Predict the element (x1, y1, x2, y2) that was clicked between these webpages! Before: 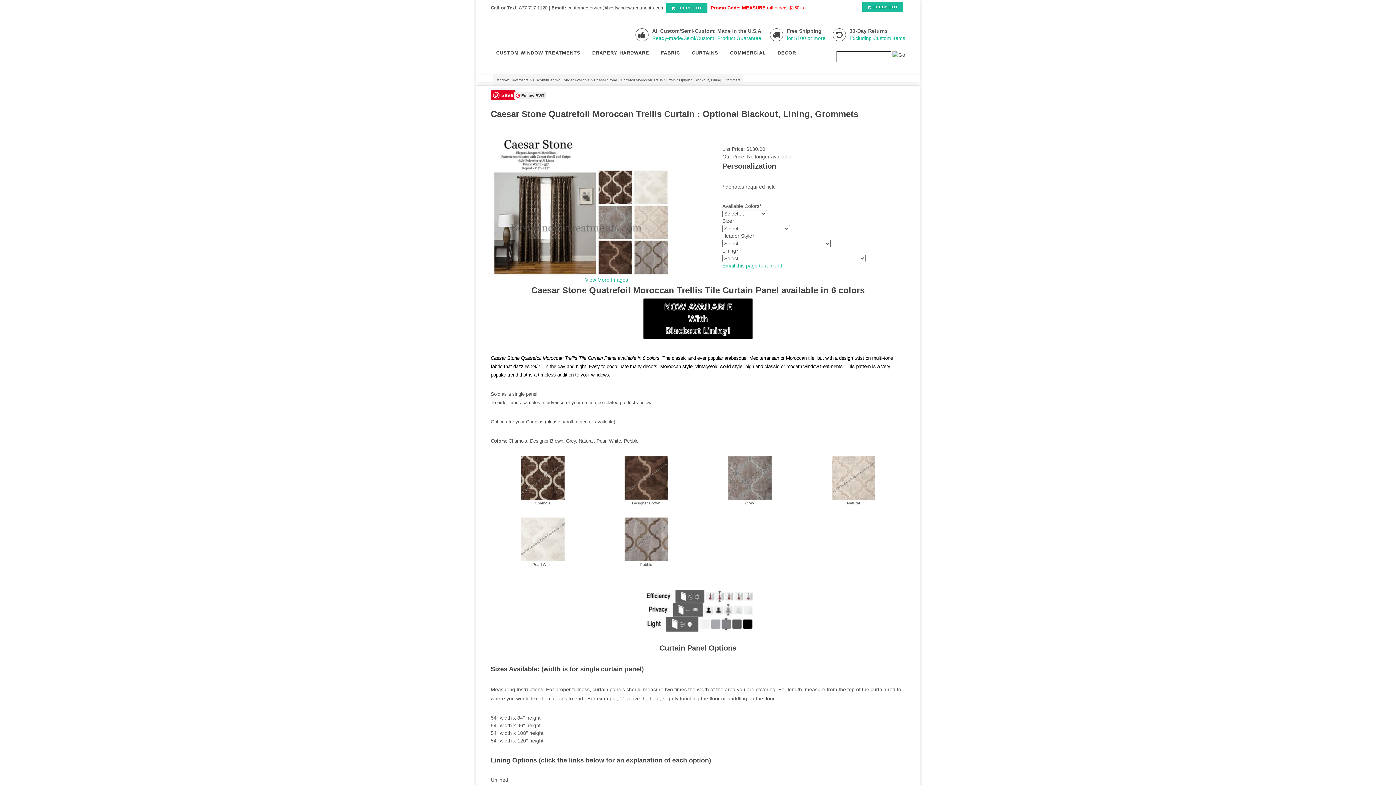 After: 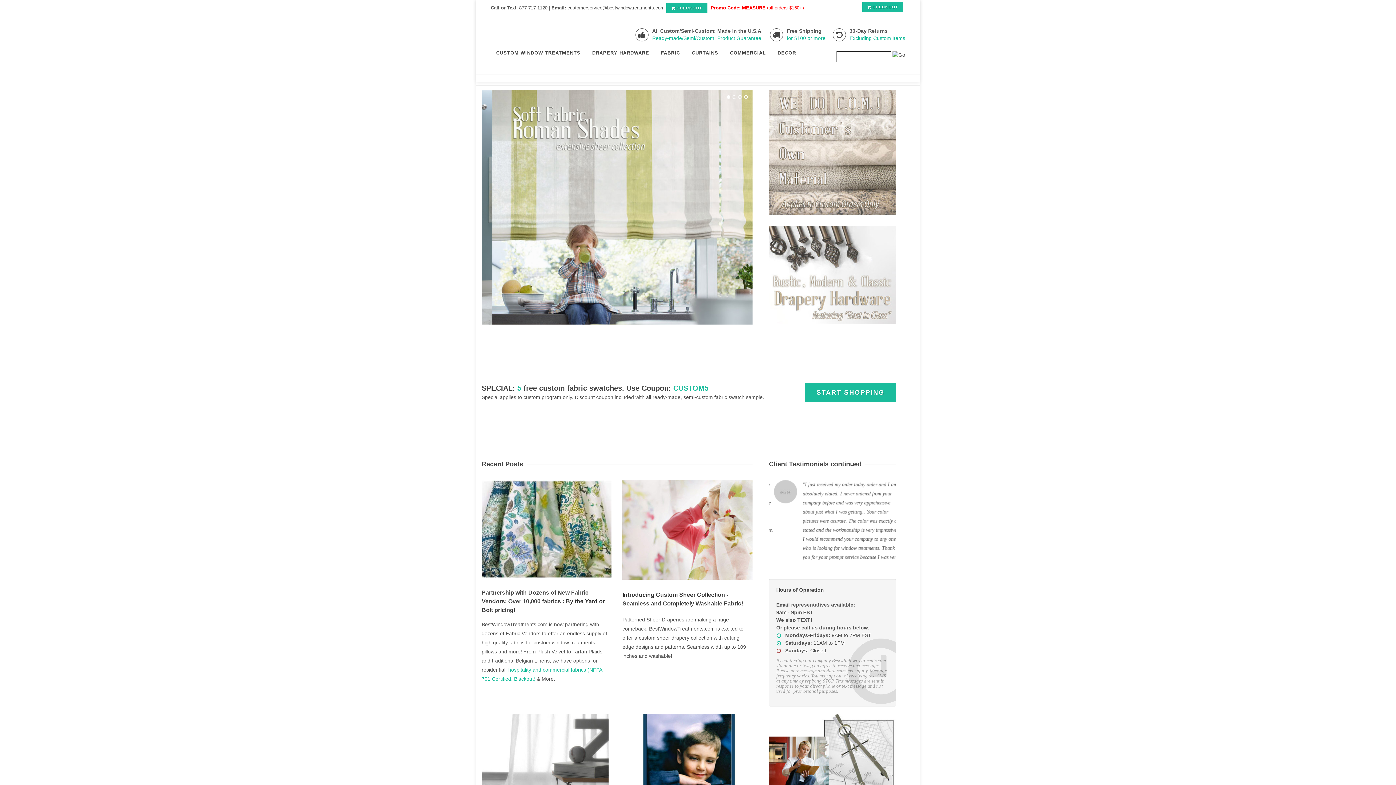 Action: label: Window Treatments bbox: (495, 78, 528, 82)